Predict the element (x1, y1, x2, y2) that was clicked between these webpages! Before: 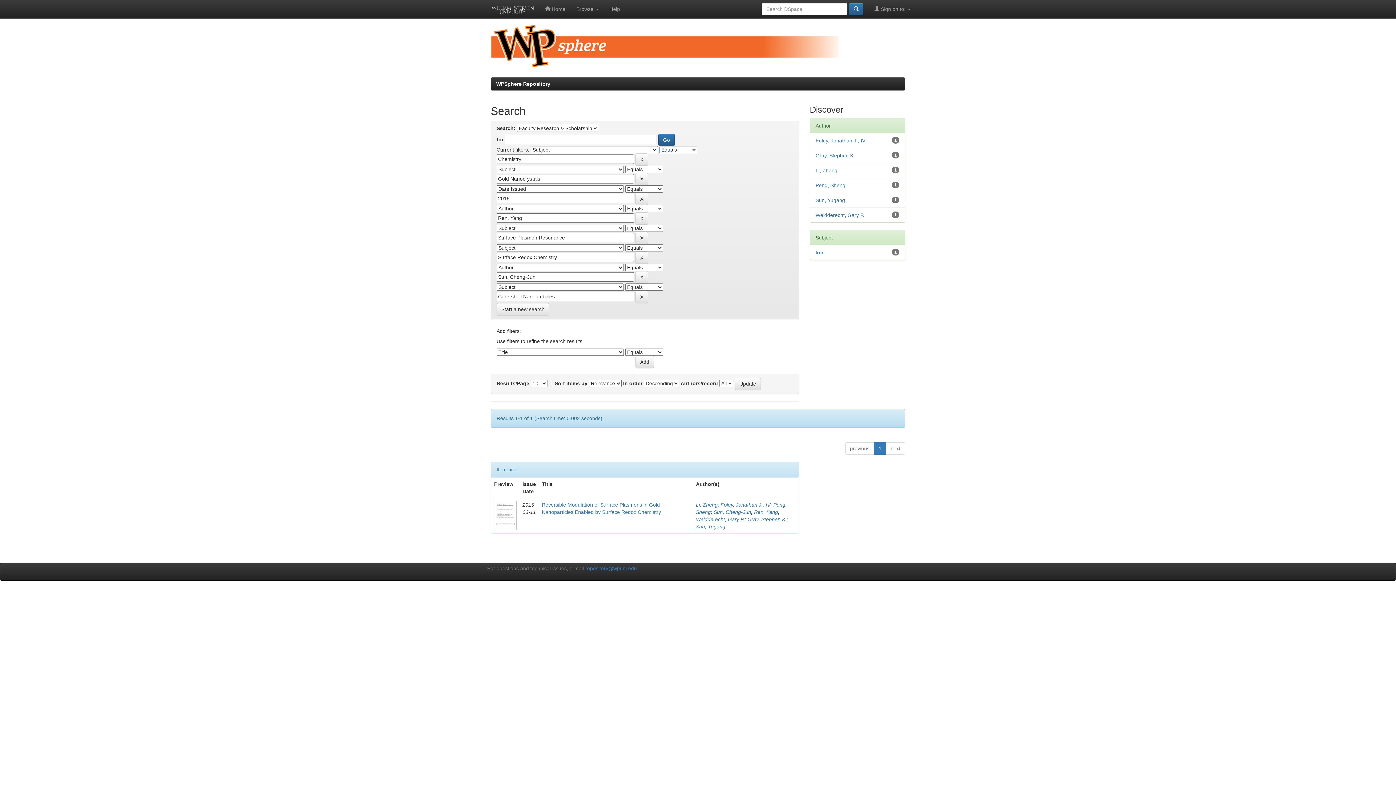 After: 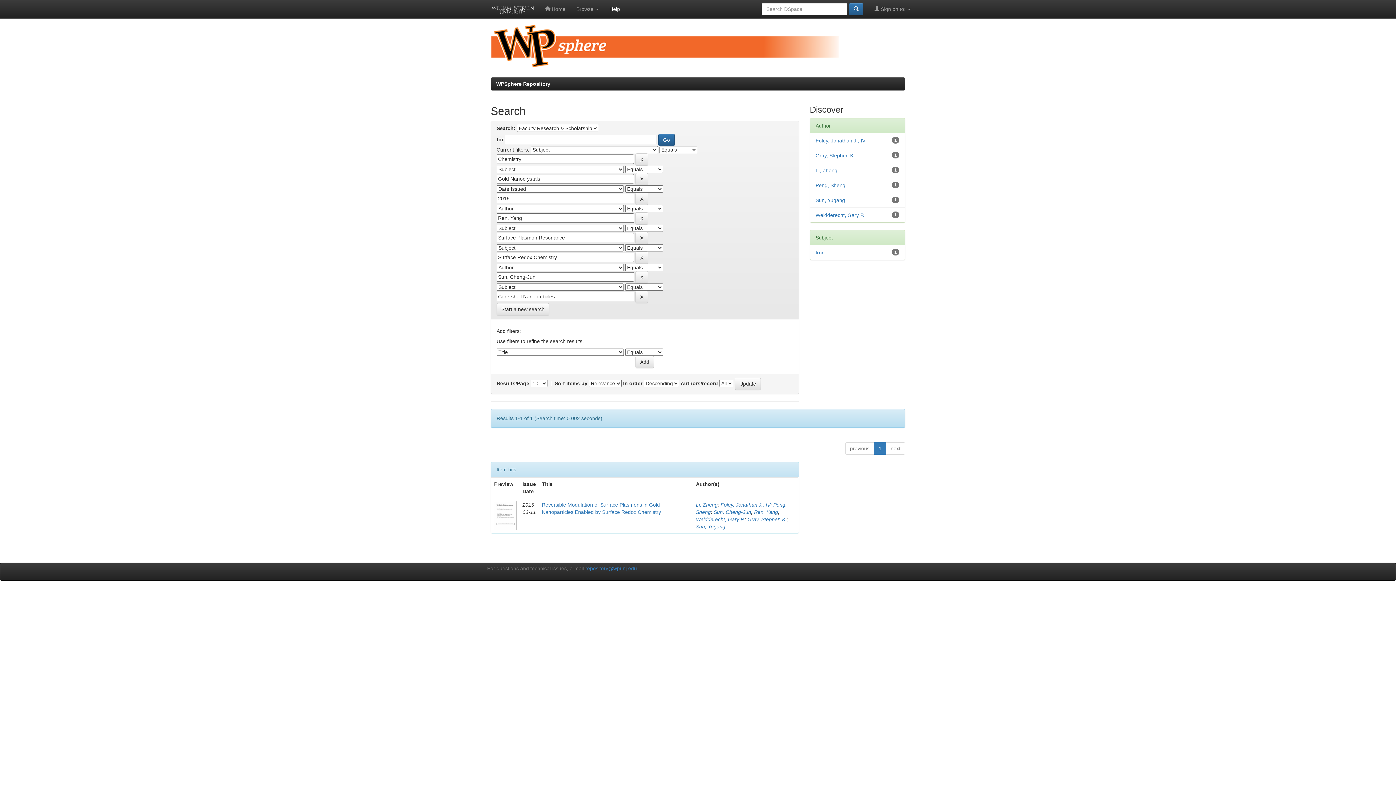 Action: label: Help bbox: (604, 0, 625, 18)